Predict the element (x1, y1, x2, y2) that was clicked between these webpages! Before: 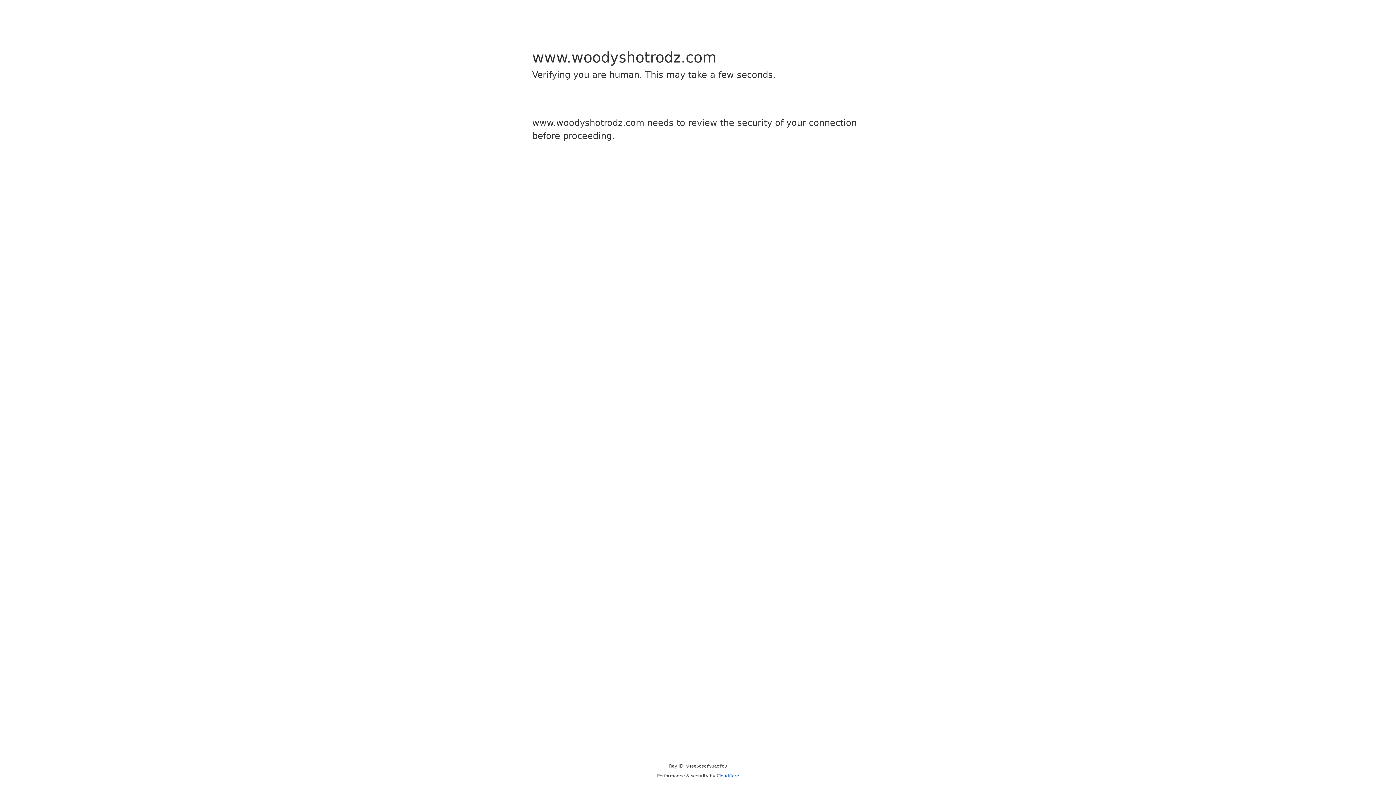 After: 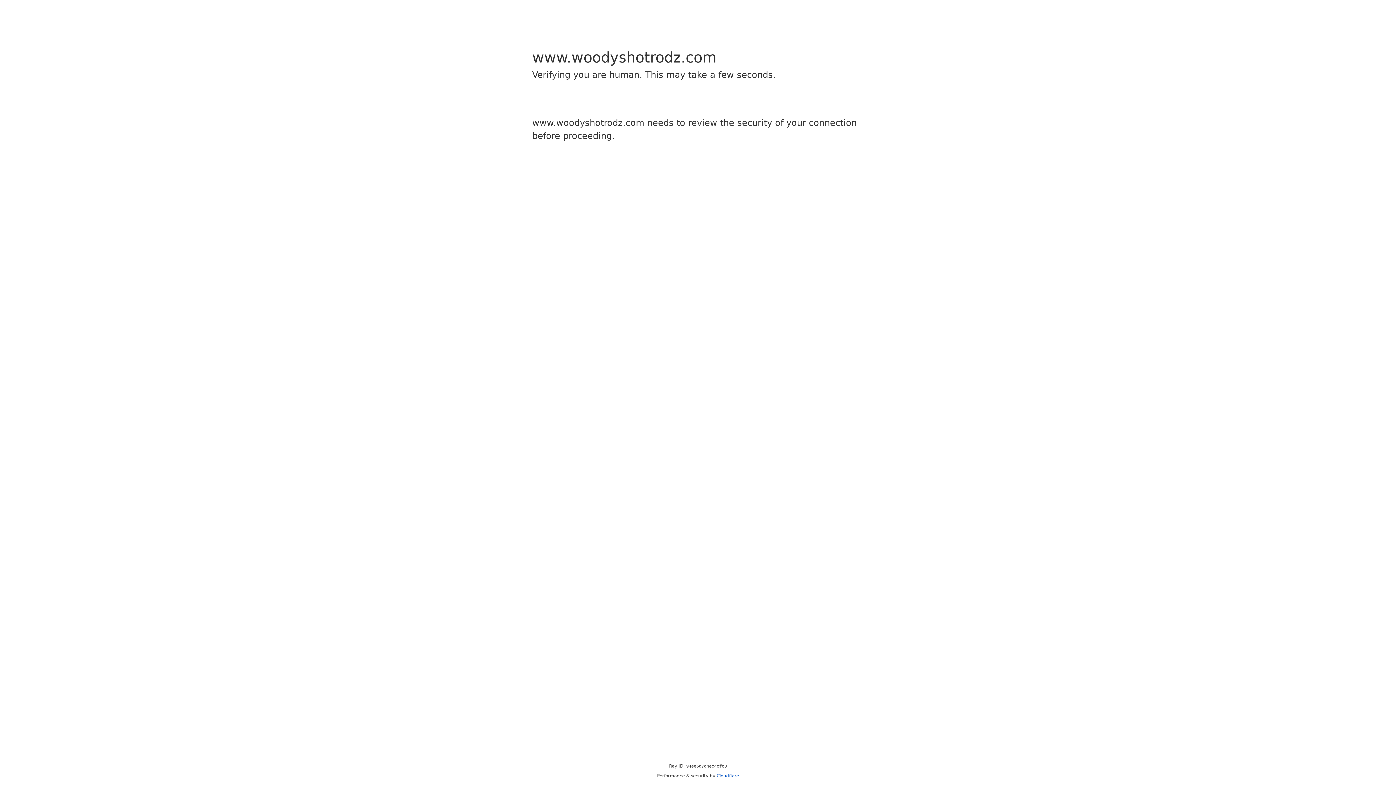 Action: label: Cloudflare bbox: (716, 773, 739, 778)